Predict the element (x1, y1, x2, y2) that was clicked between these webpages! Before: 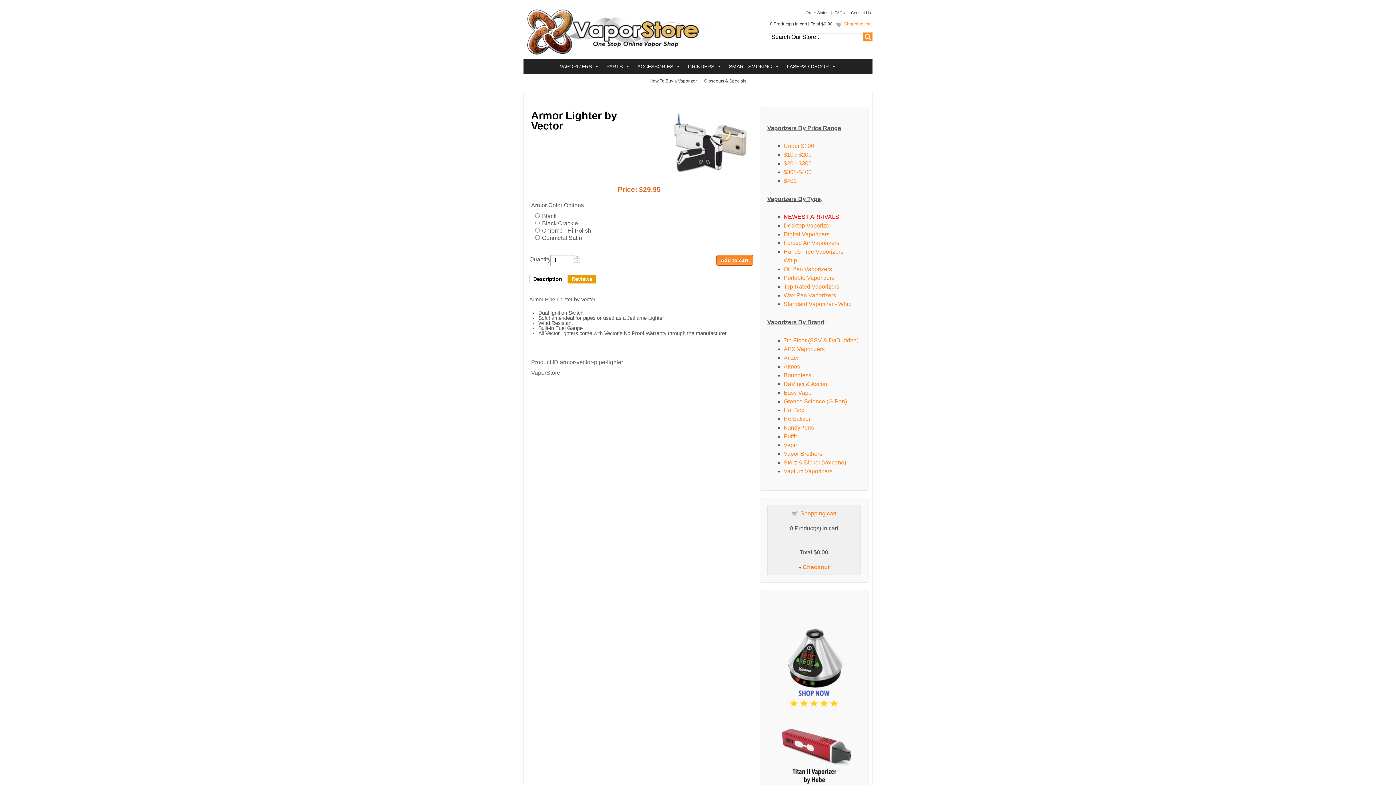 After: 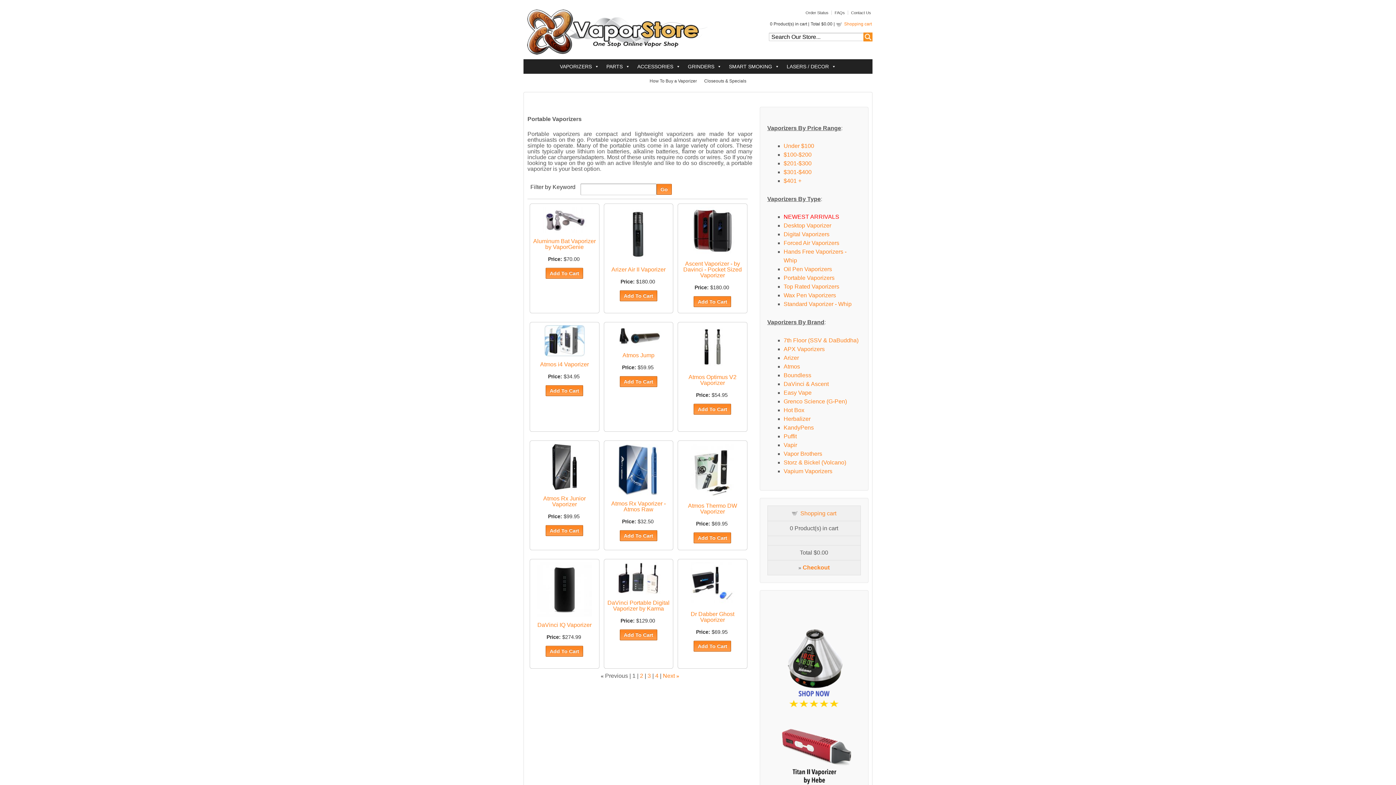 Action: label: Portable Vaporizers bbox: (783, 275, 834, 281)